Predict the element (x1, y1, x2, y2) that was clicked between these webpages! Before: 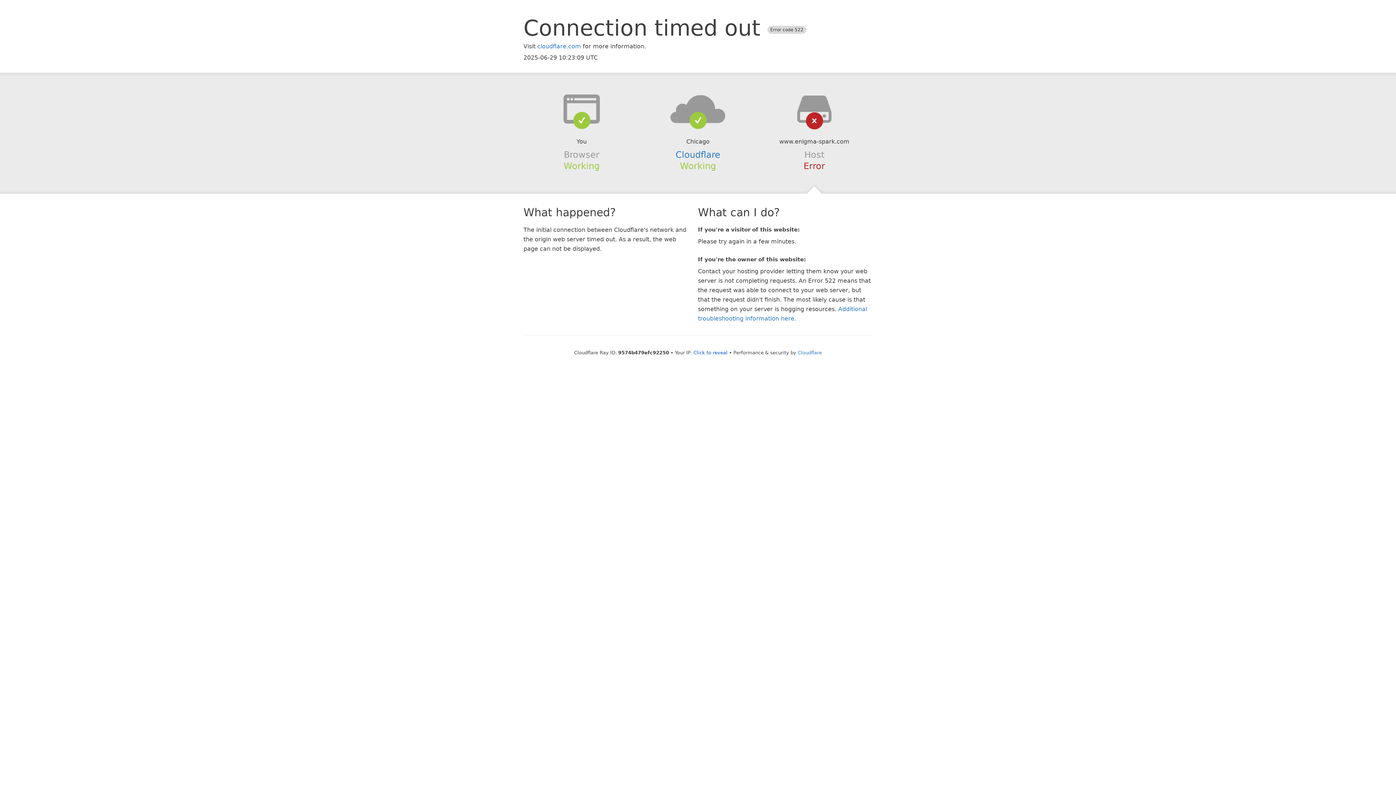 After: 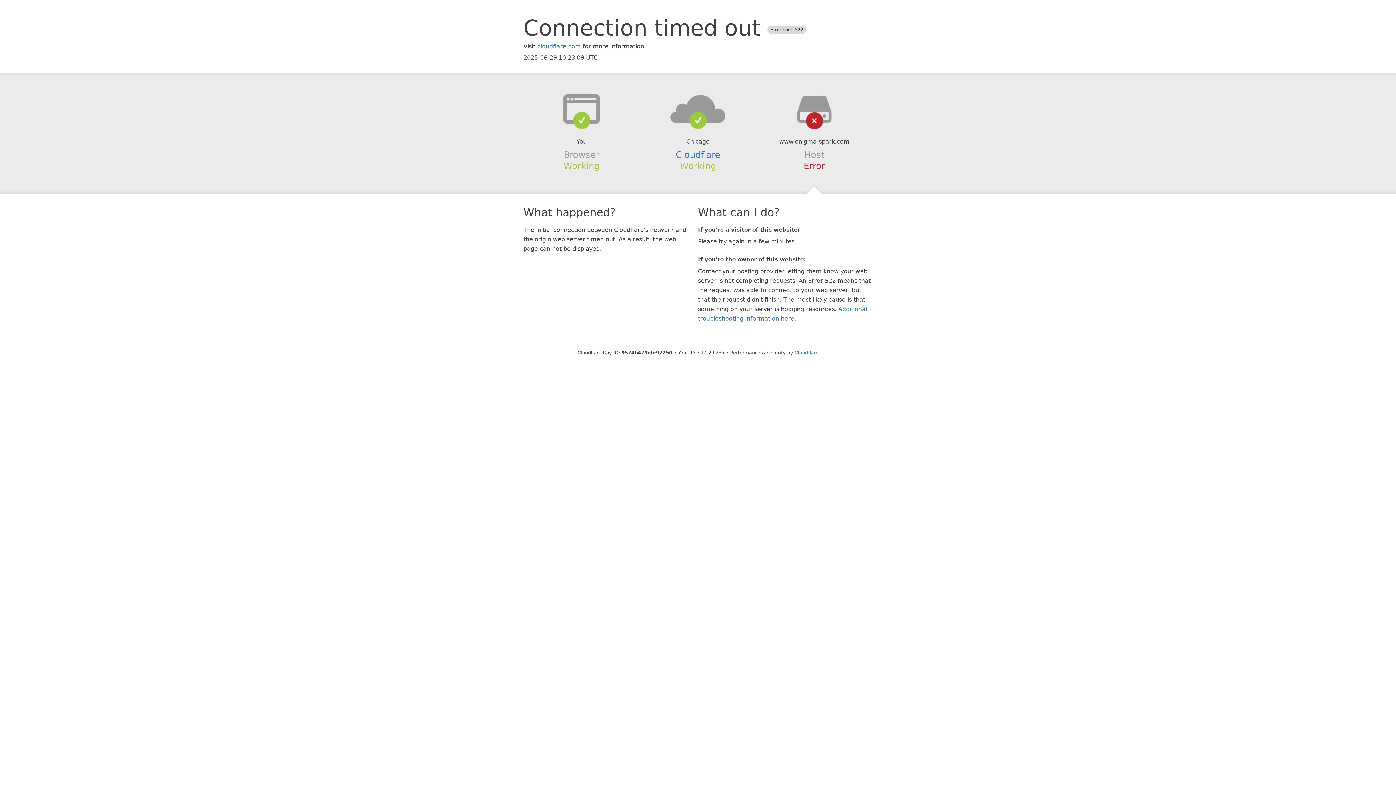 Action: label: Click to reveal bbox: (693, 350, 727, 355)